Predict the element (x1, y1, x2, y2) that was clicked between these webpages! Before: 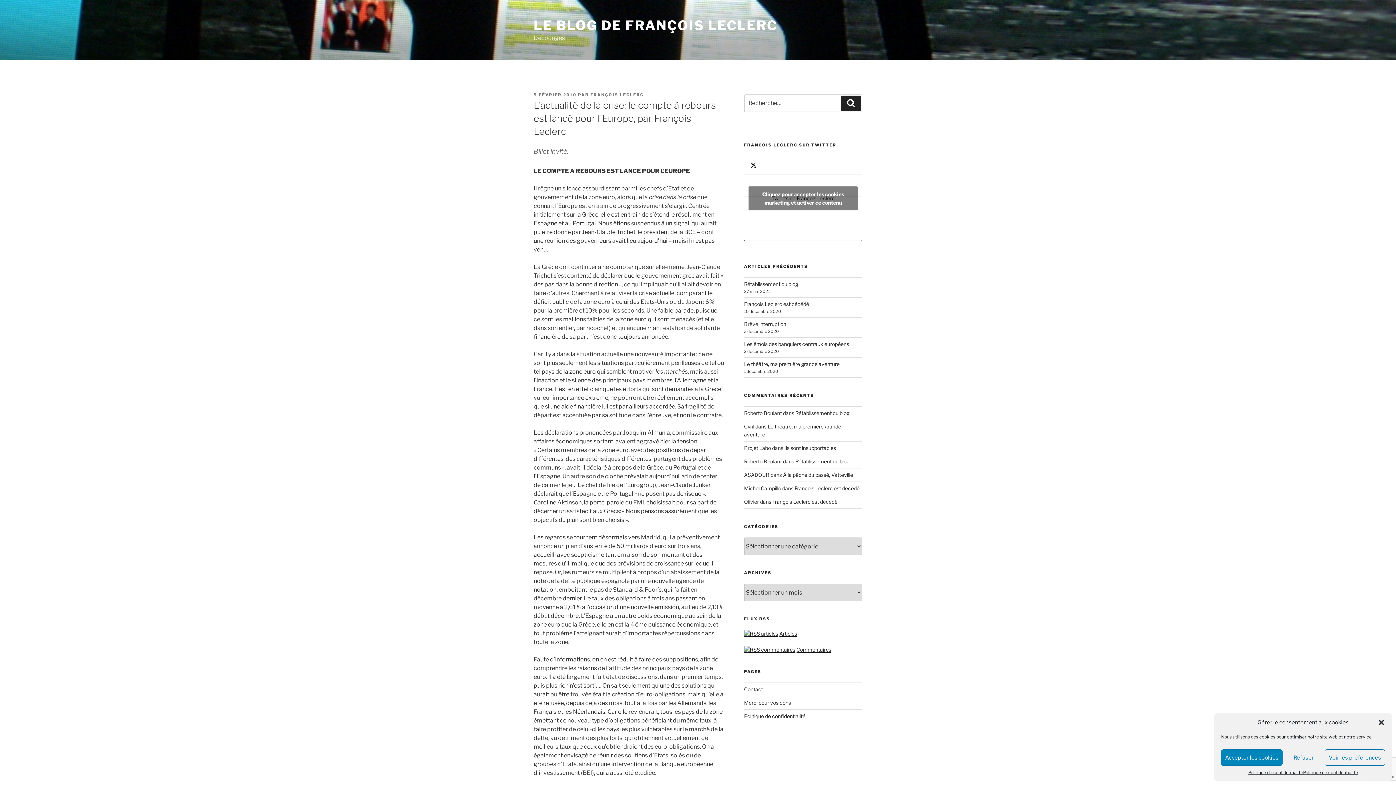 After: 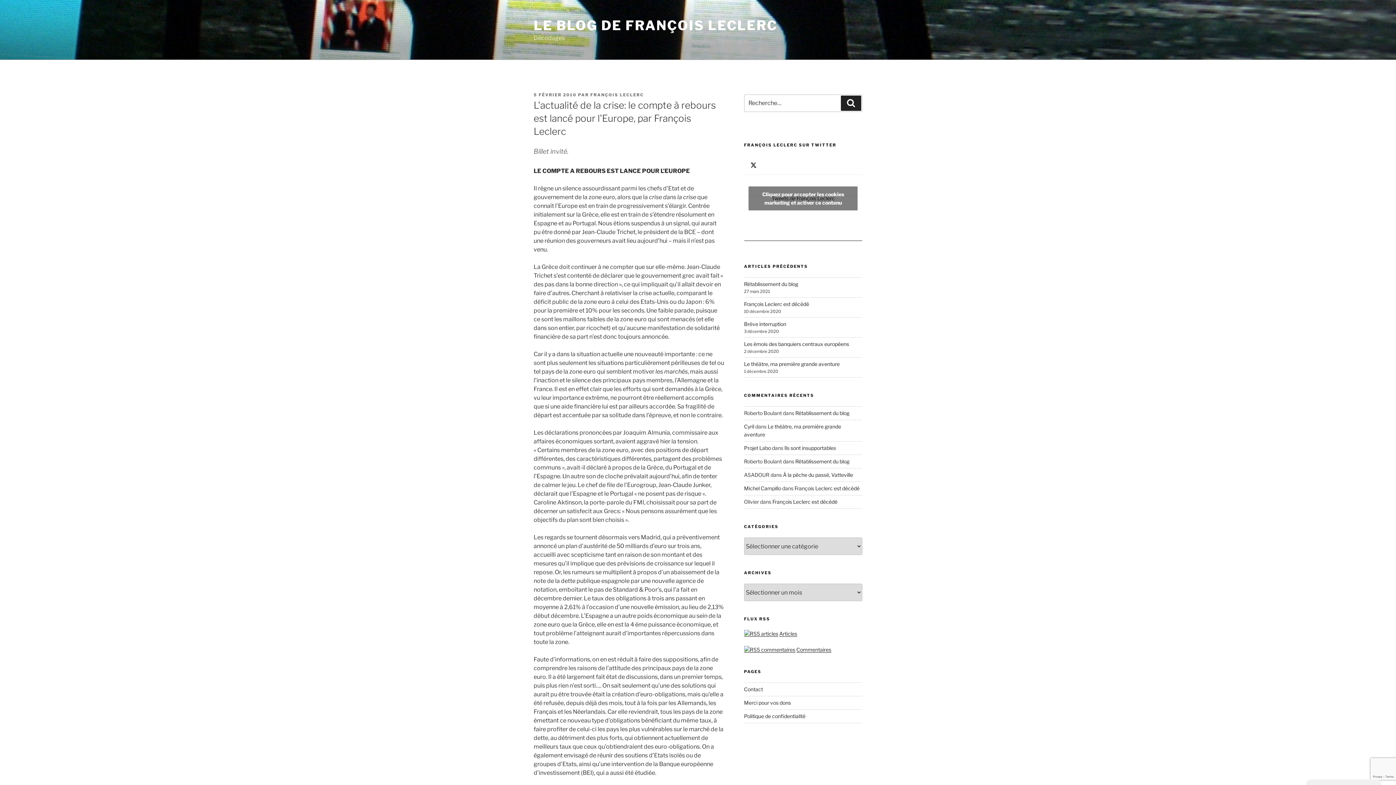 Action: bbox: (1378, 719, 1385, 726) label: Fermer la boîte de dialogue